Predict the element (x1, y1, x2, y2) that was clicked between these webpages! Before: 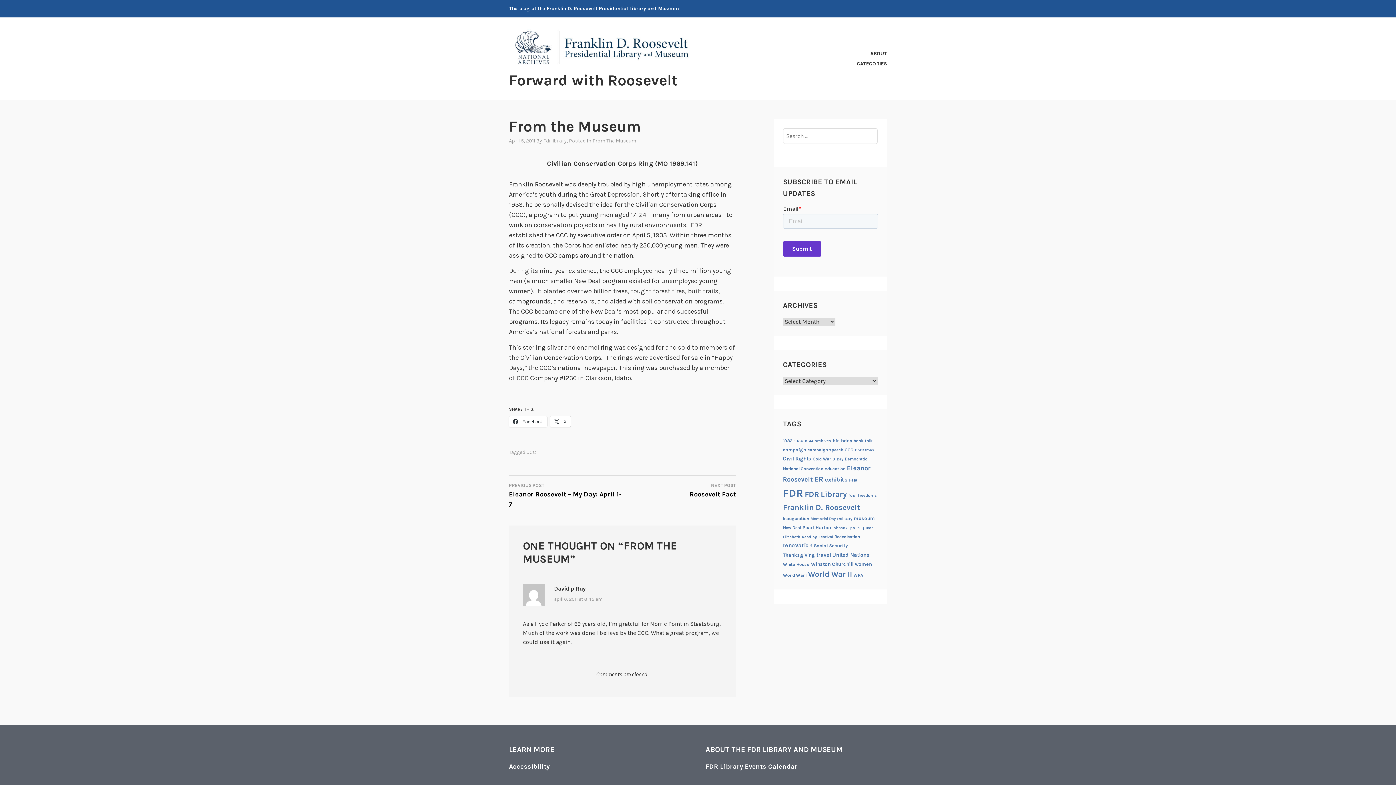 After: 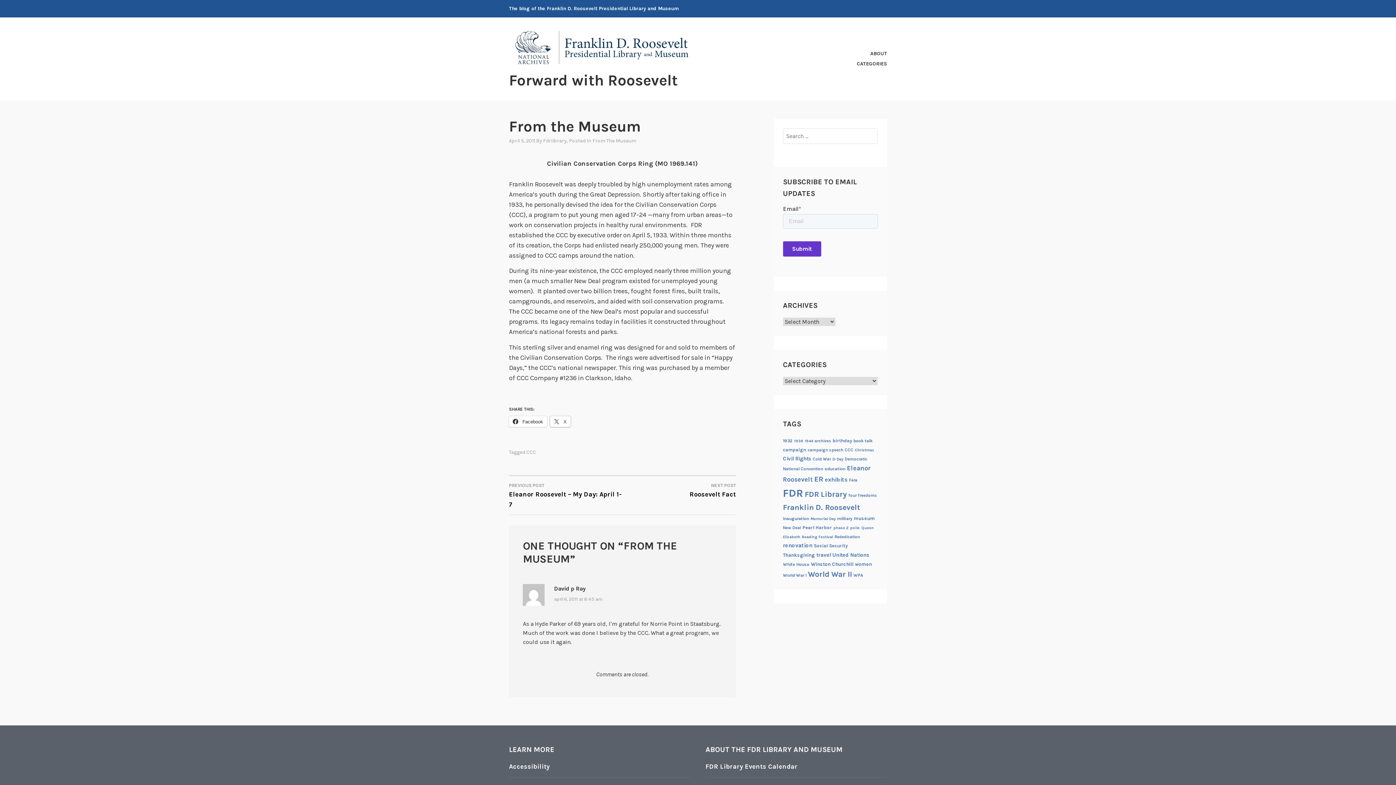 Action: label:  X bbox: (550, 416, 570, 427)